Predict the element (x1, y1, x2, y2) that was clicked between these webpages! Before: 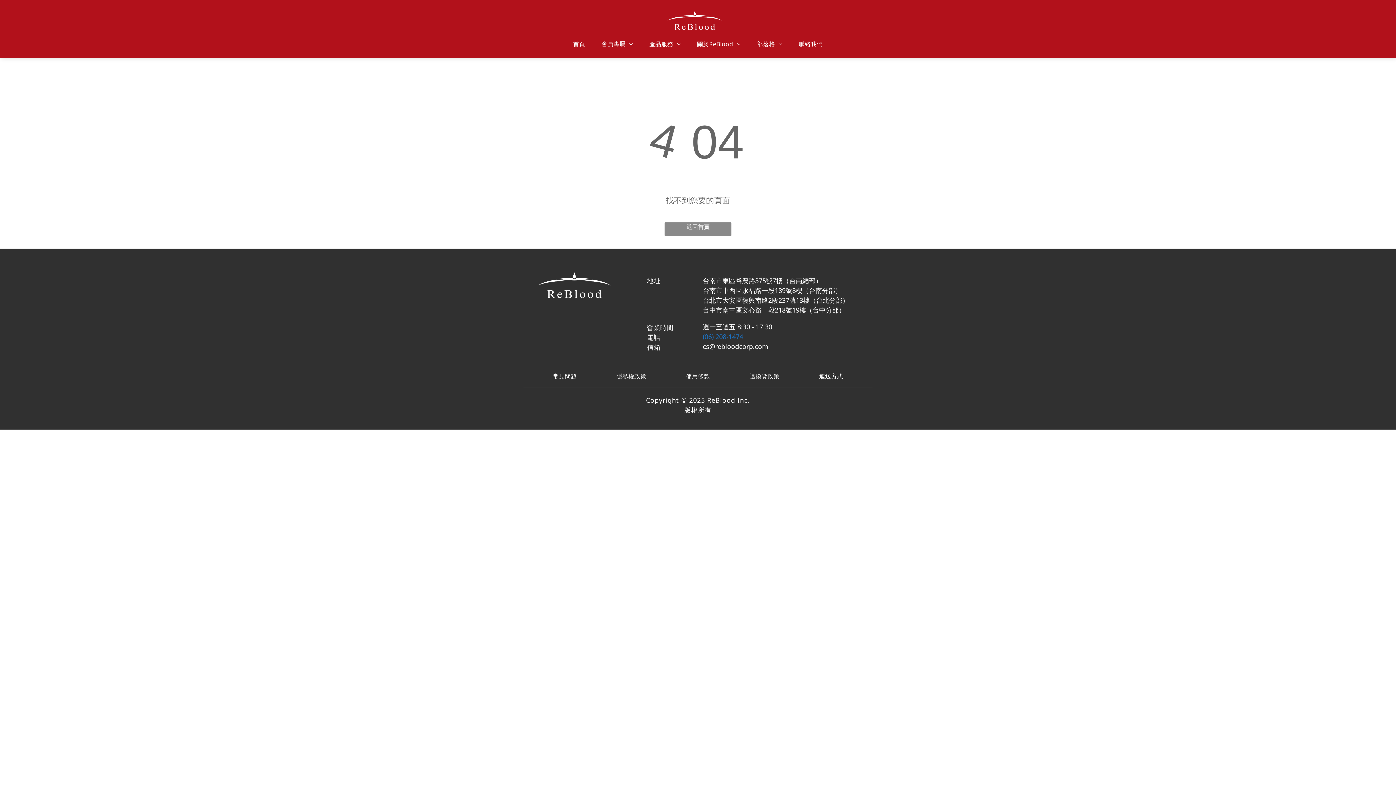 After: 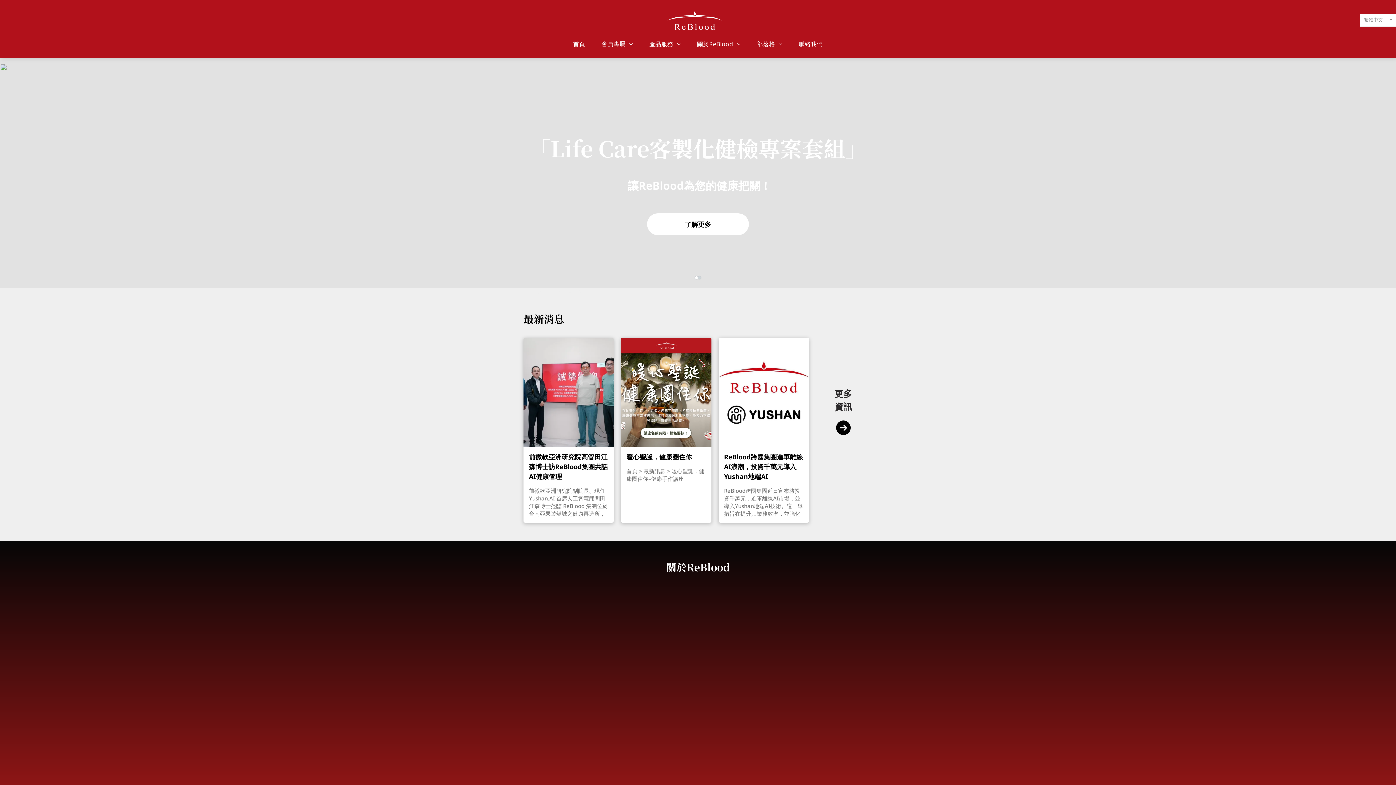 Action: bbox: (538, 272, 610, 281)